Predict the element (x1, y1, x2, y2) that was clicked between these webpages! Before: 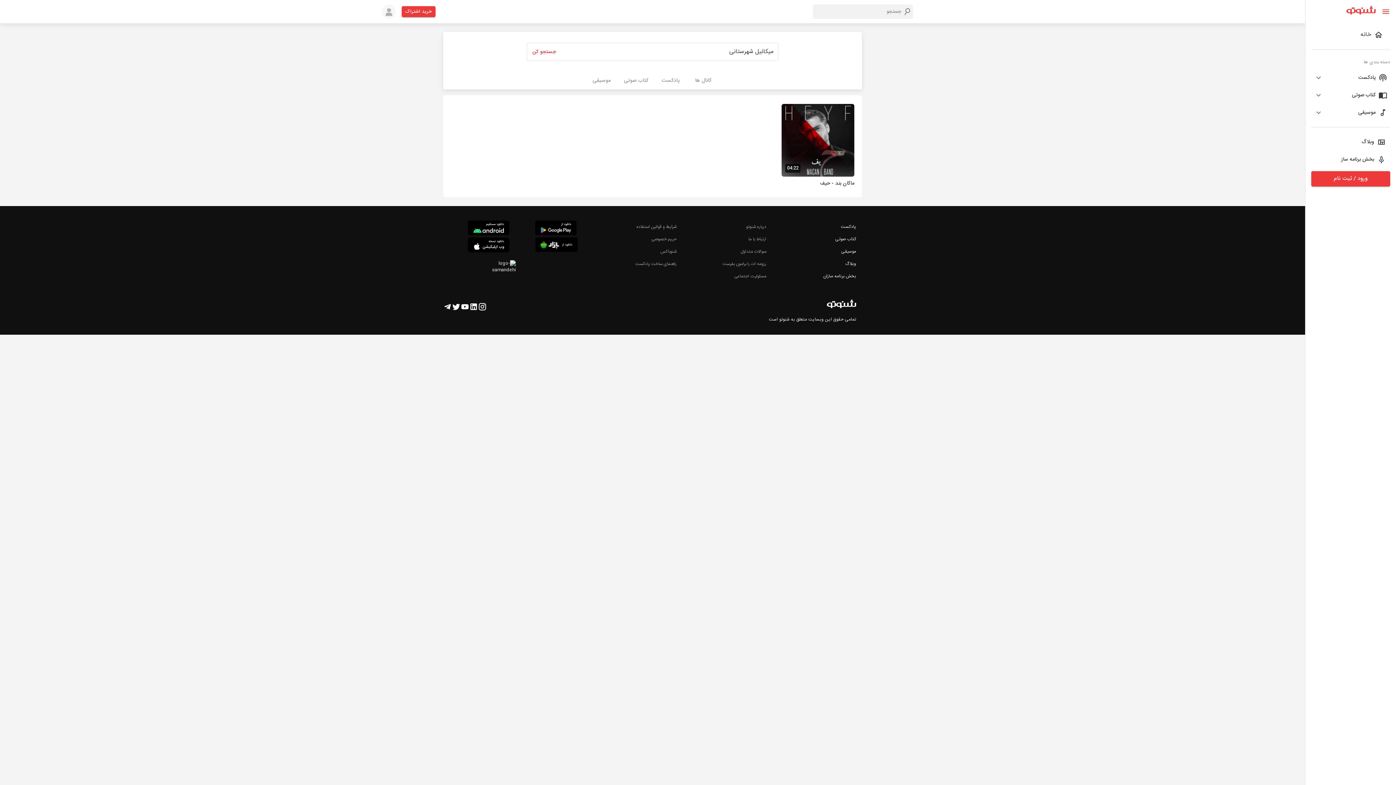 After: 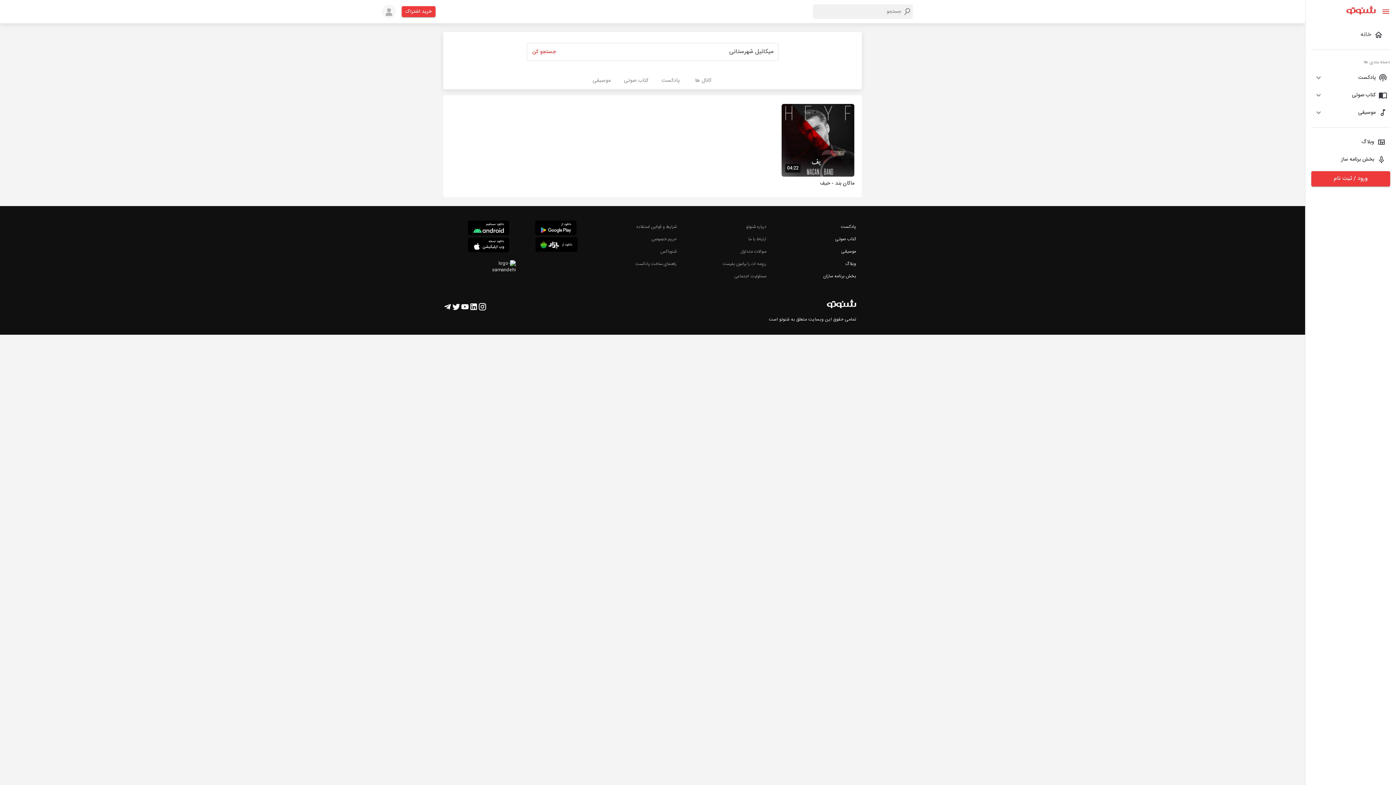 Action: bbox: (469, 302, 478, 313)